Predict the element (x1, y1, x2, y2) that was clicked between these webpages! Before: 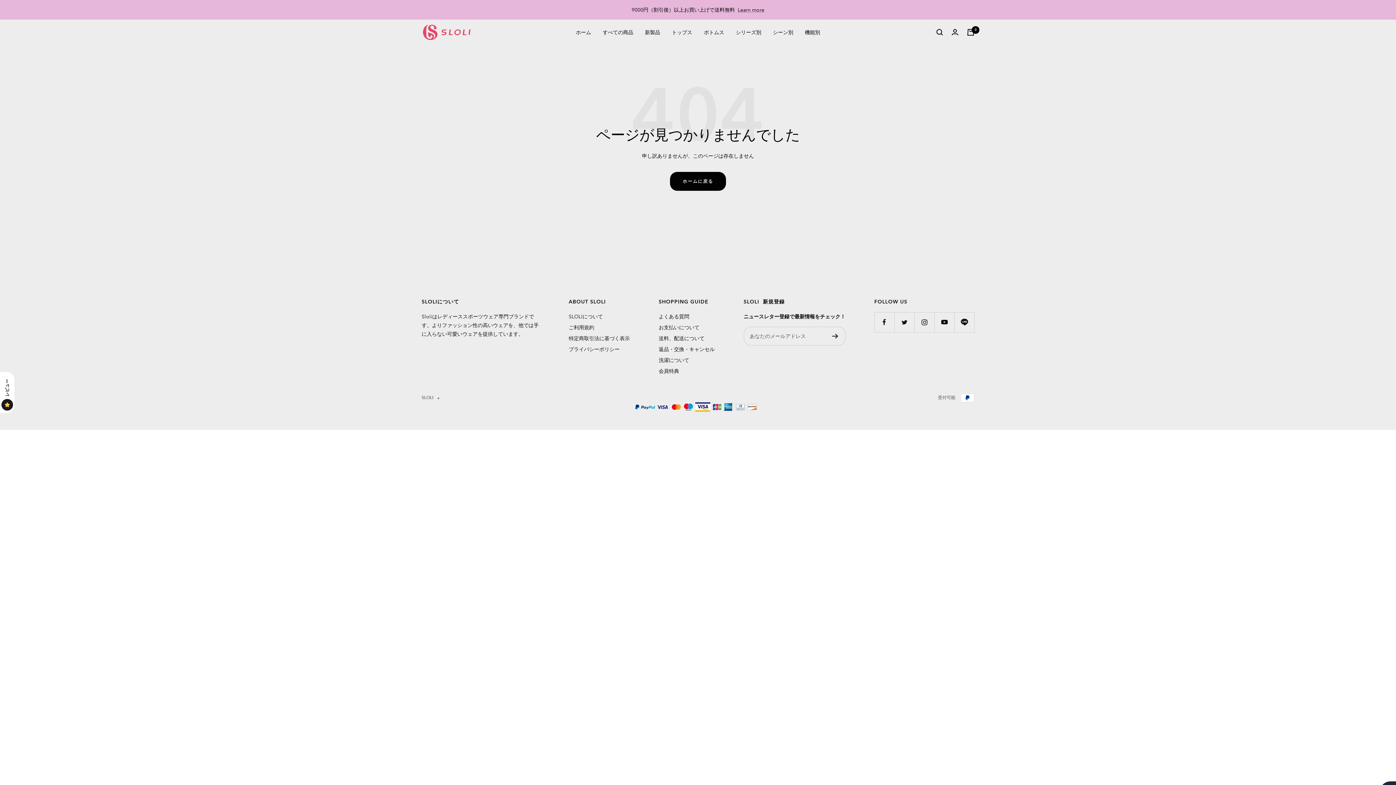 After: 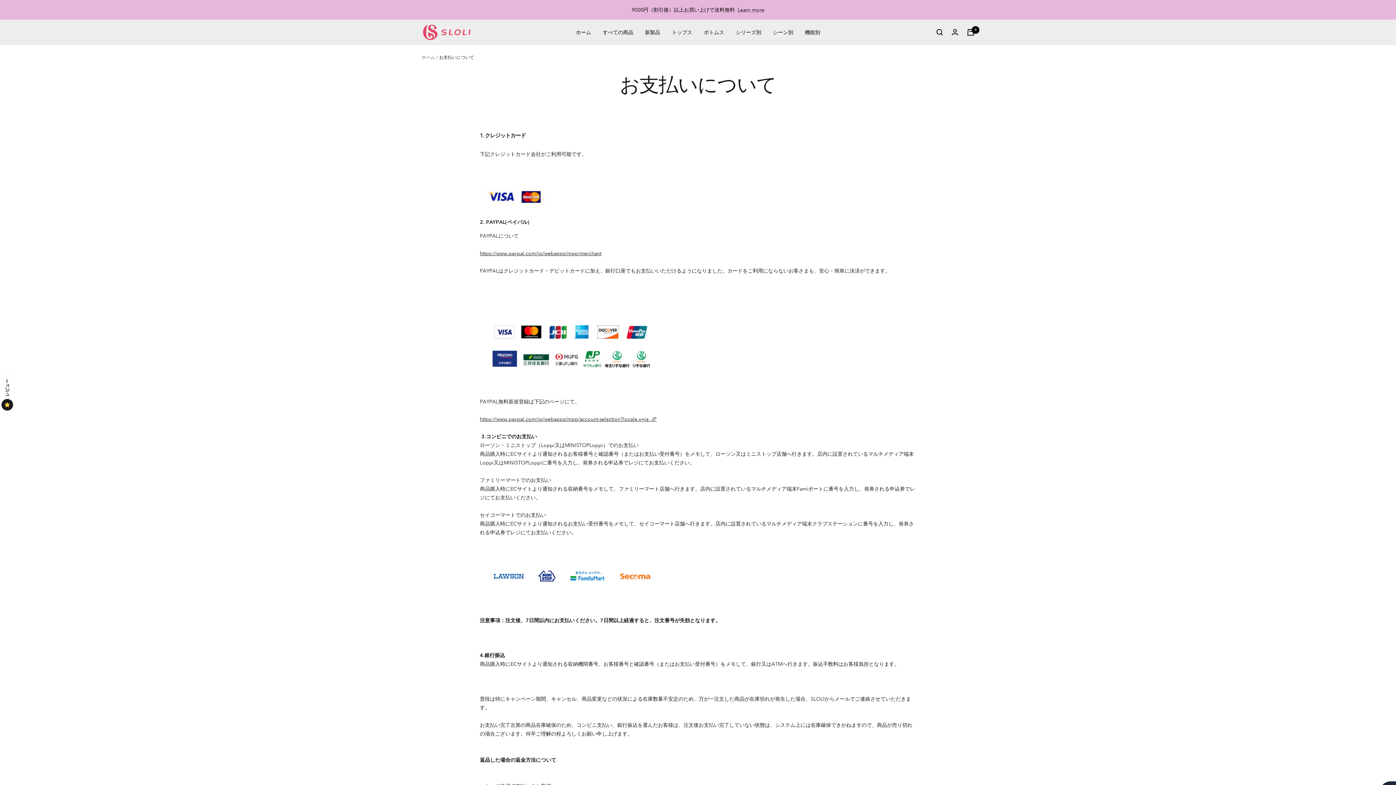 Action: bbox: (658, 323, 699, 332) label: お支払いについて